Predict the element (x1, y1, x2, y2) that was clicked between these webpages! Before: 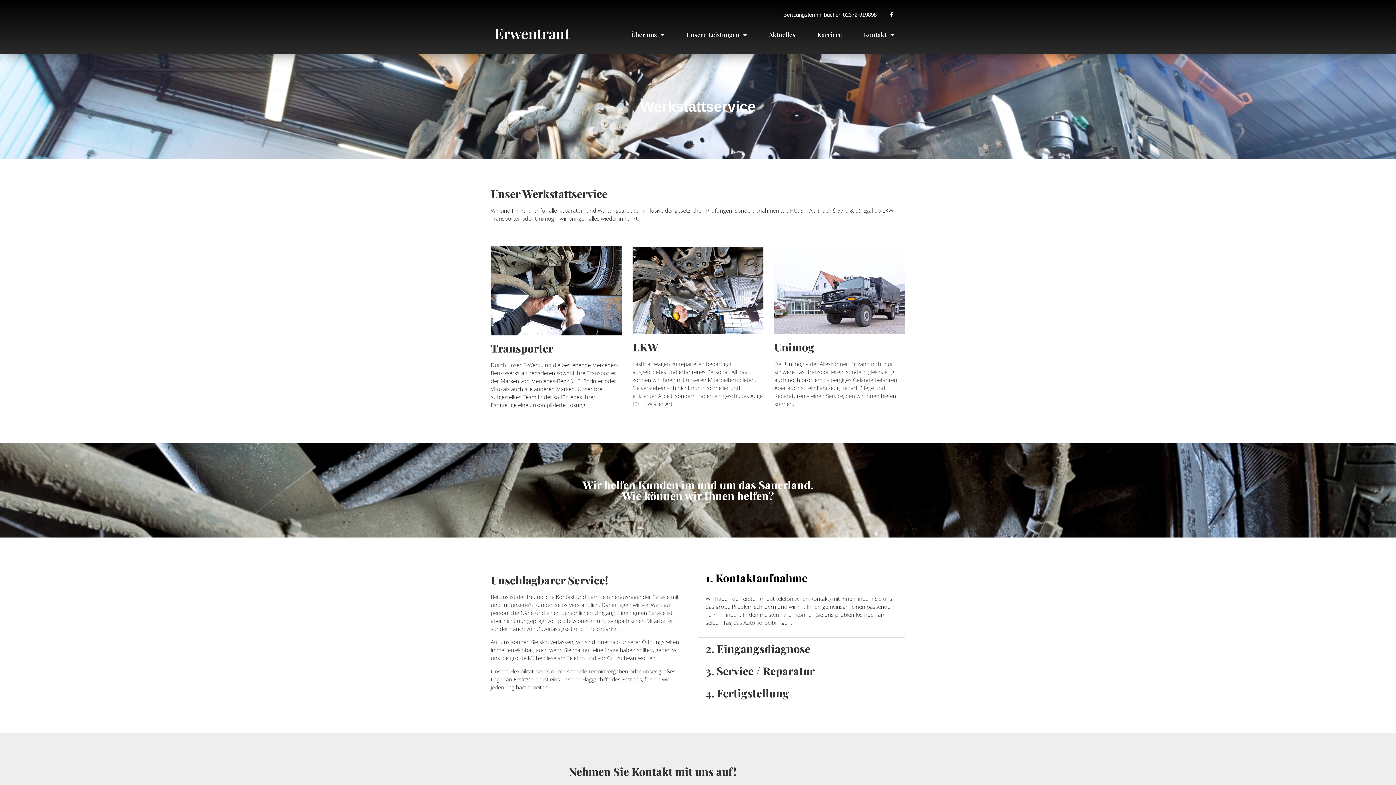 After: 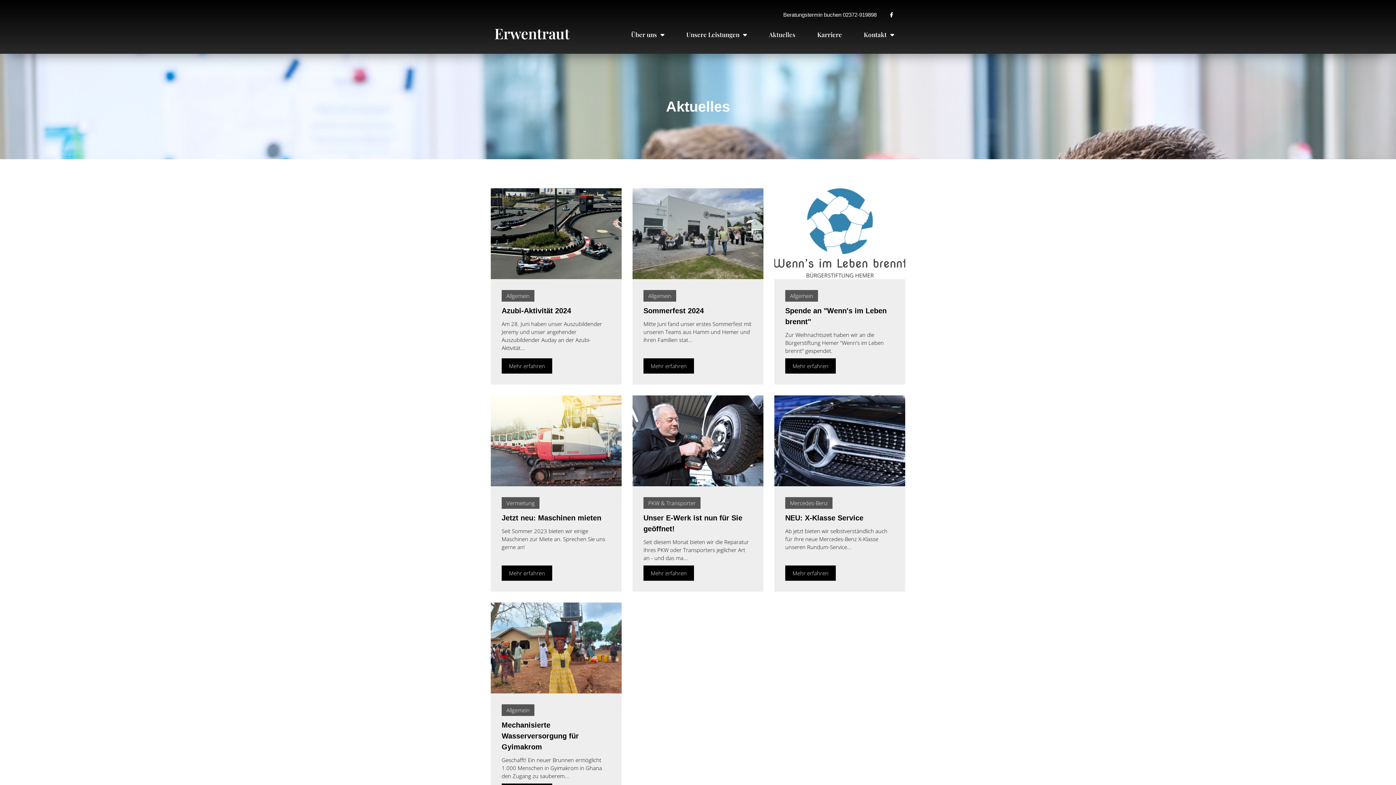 Action: label: Aktuelles bbox: (761, 26, 802, 42)